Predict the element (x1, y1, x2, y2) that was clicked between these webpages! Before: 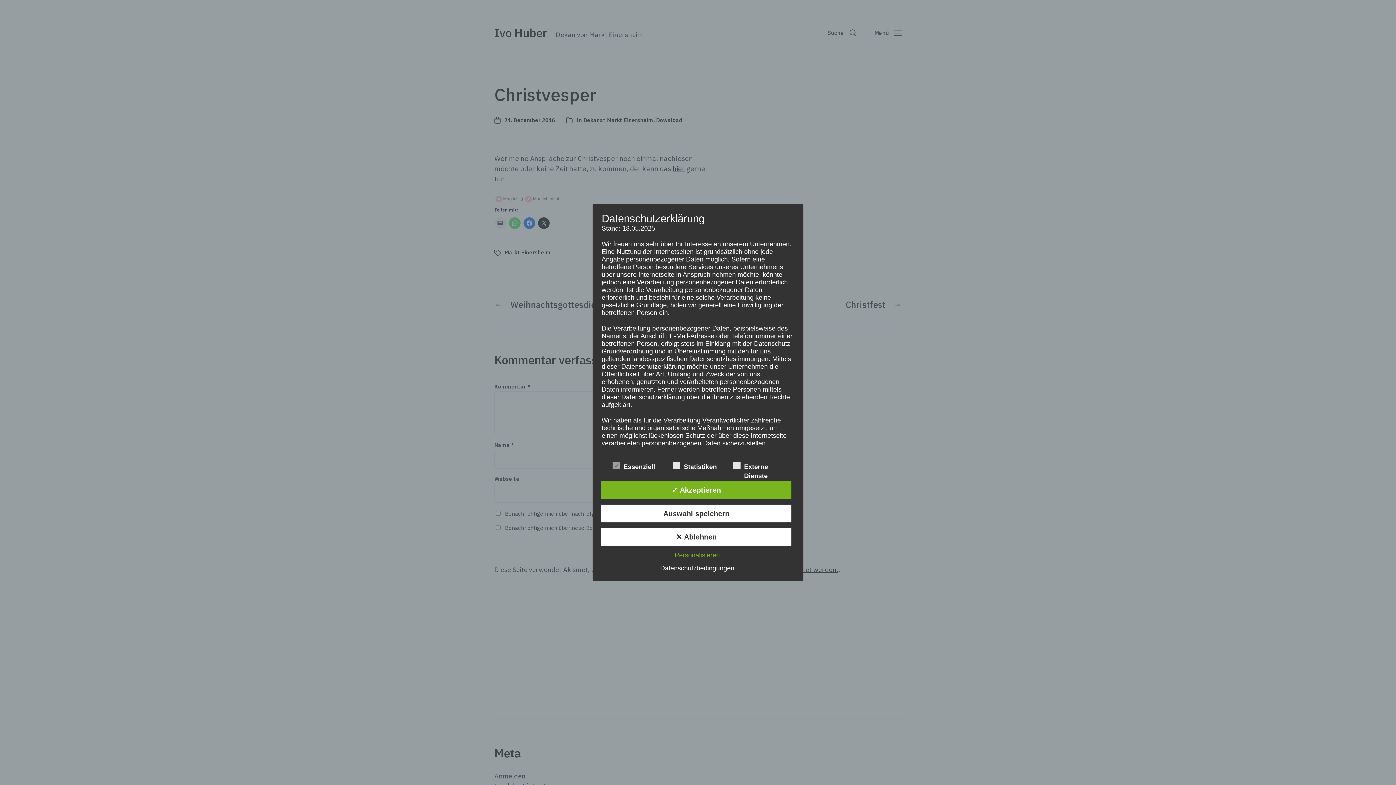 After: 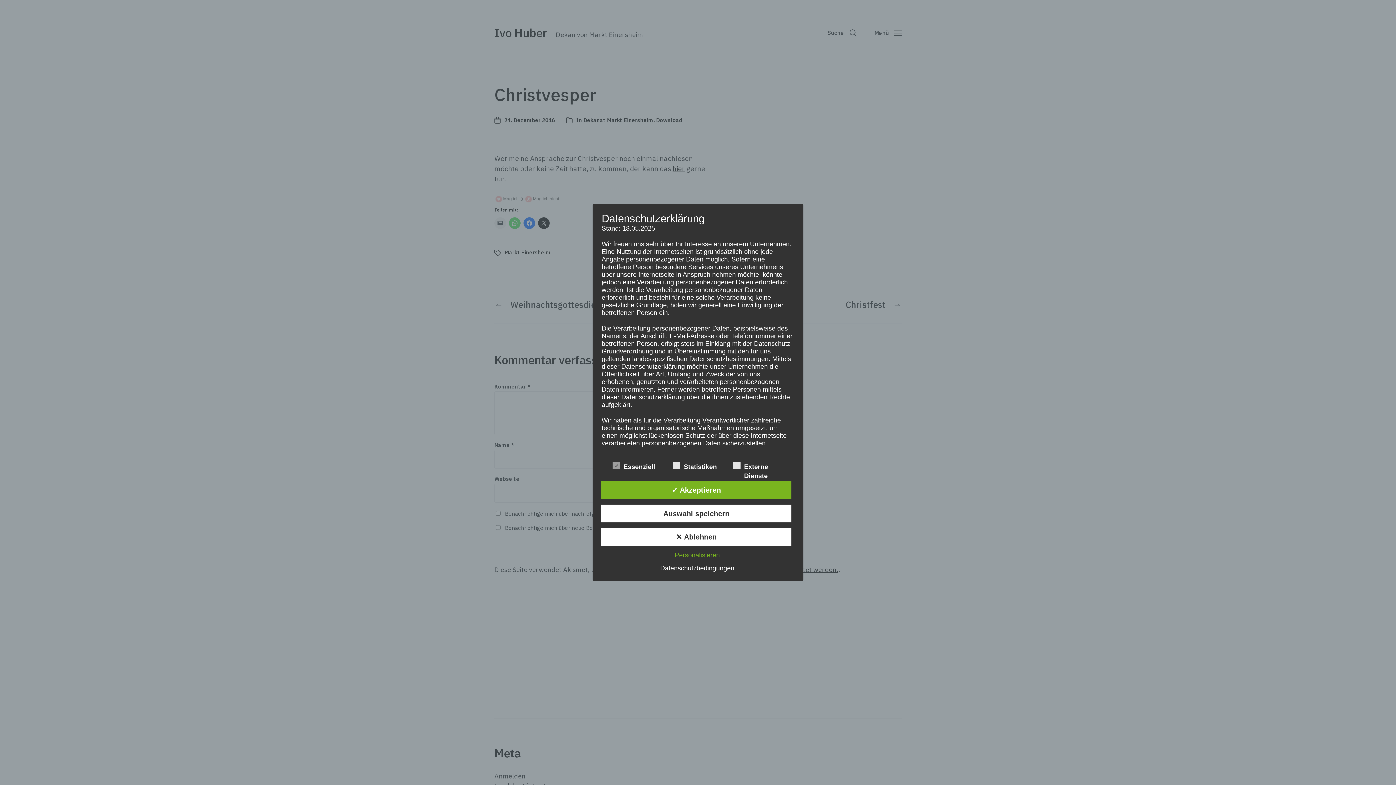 Action: bbox: (656, 564, 738, 572) label: Datenschutzbedingungen